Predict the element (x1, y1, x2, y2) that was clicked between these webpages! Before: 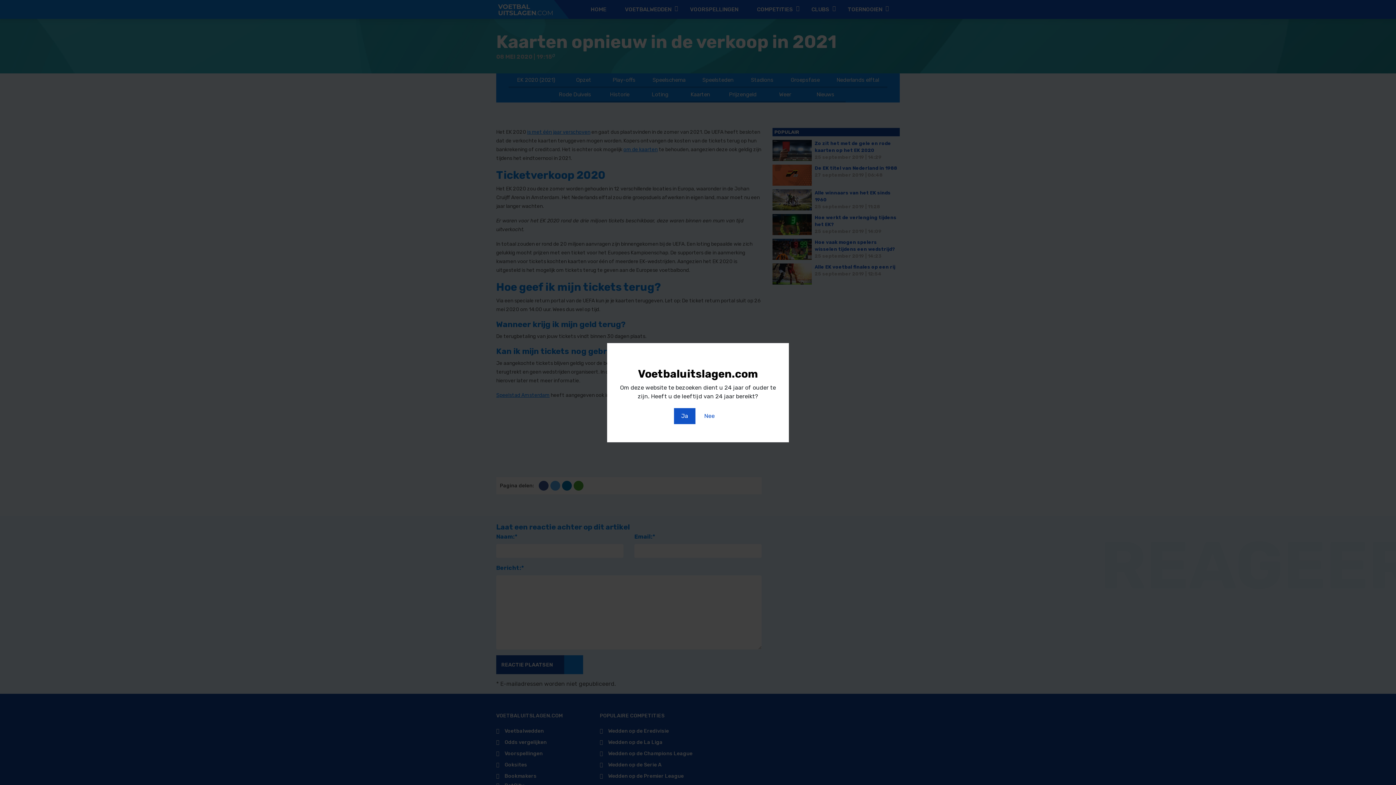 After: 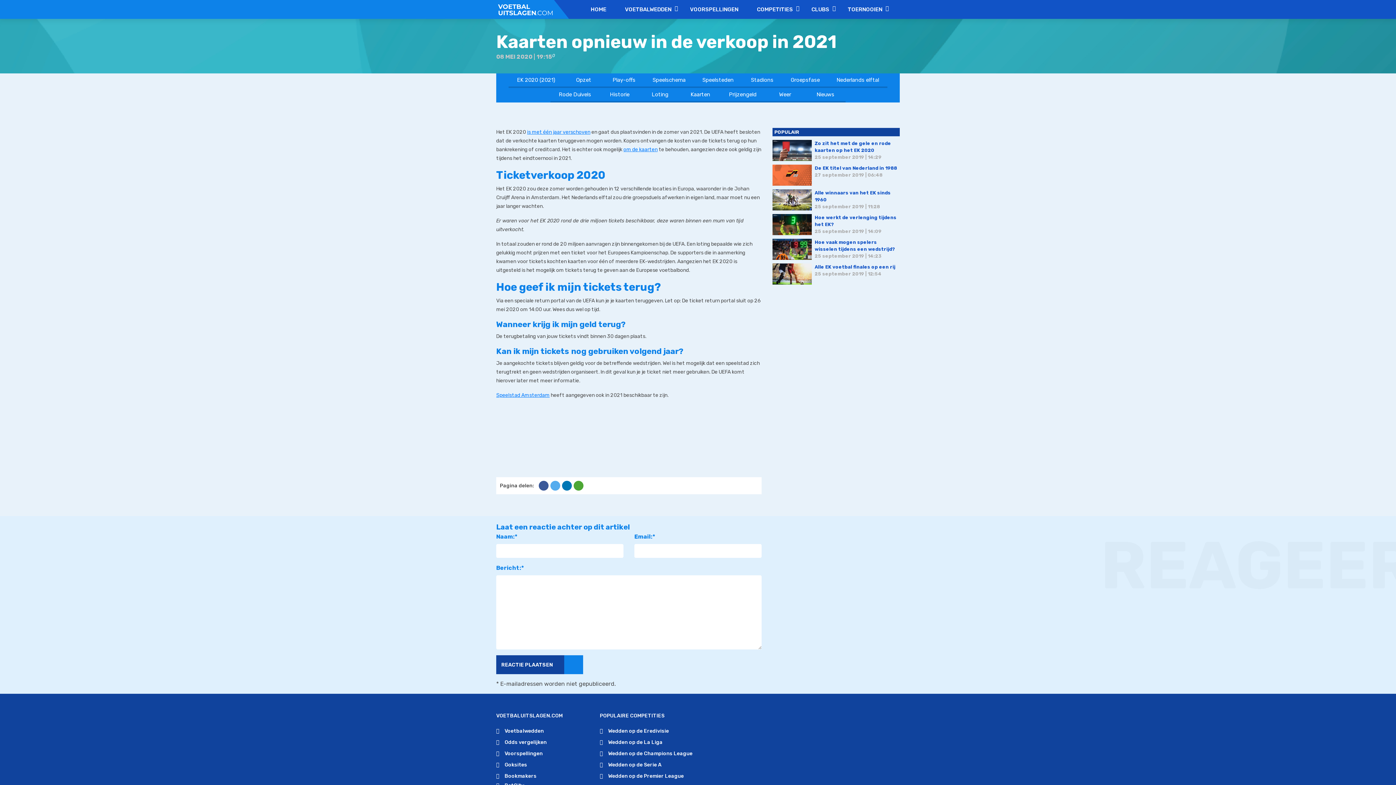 Action: bbox: (674, 408, 695, 424) label: Ja